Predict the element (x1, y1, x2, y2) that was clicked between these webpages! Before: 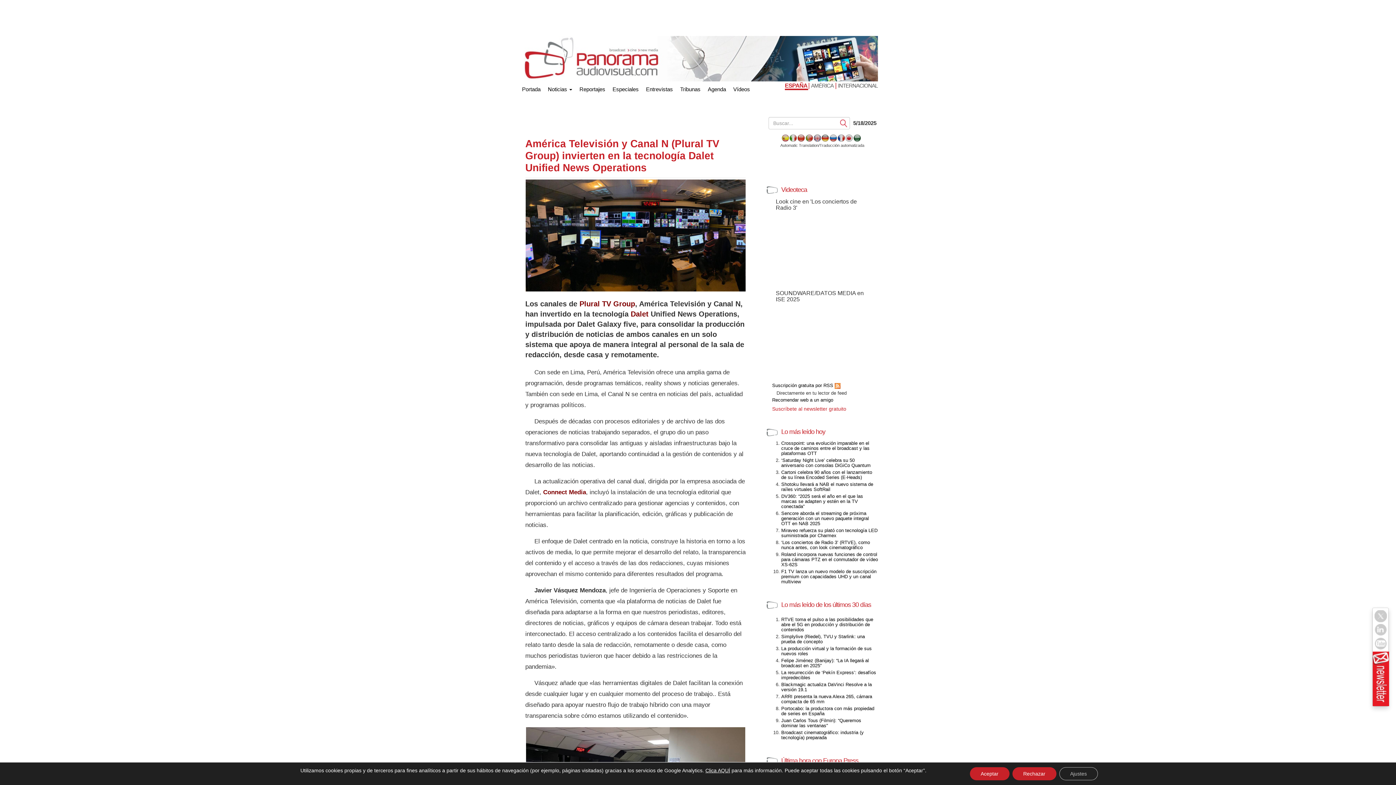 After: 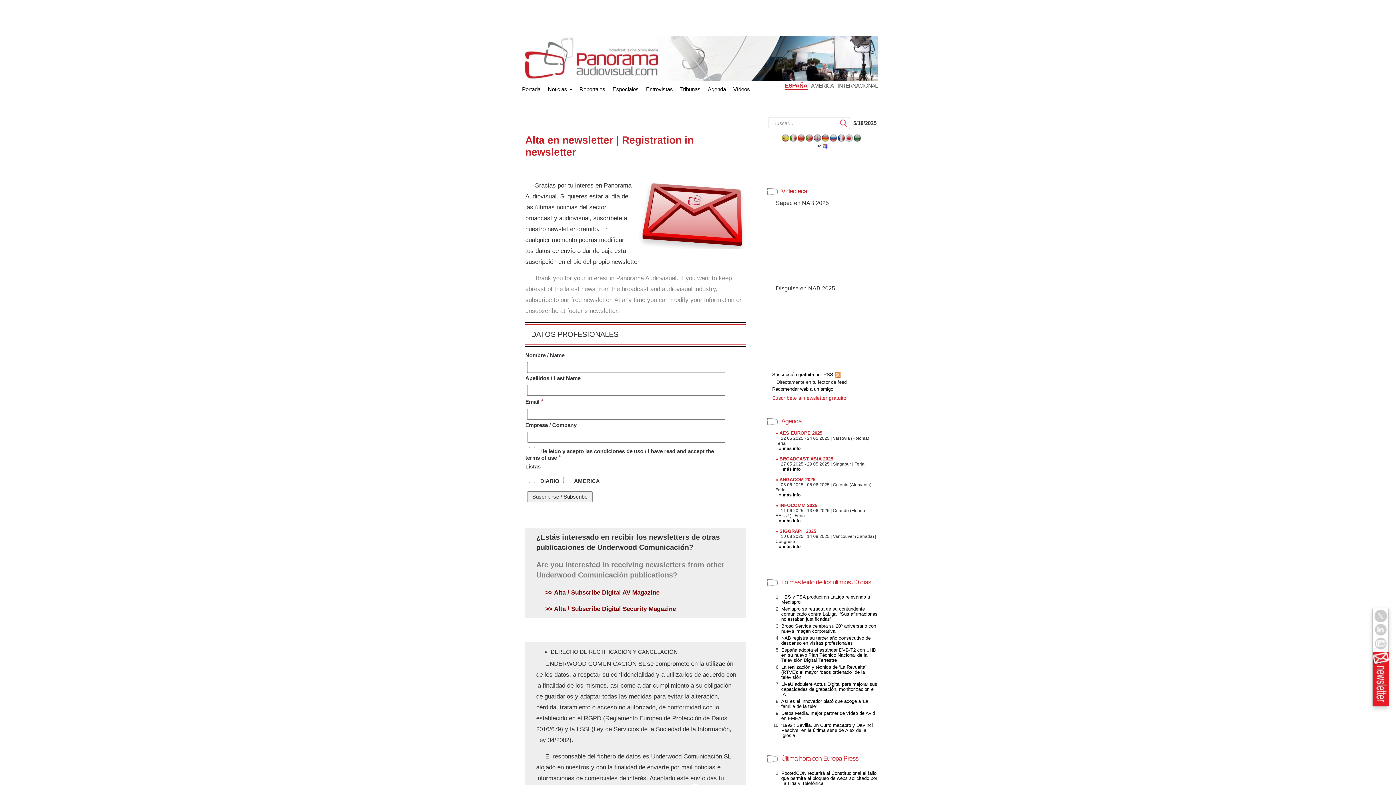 Action: label: Suscríbete al newsletter gratuito bbox: (772, 406, 846, 411)